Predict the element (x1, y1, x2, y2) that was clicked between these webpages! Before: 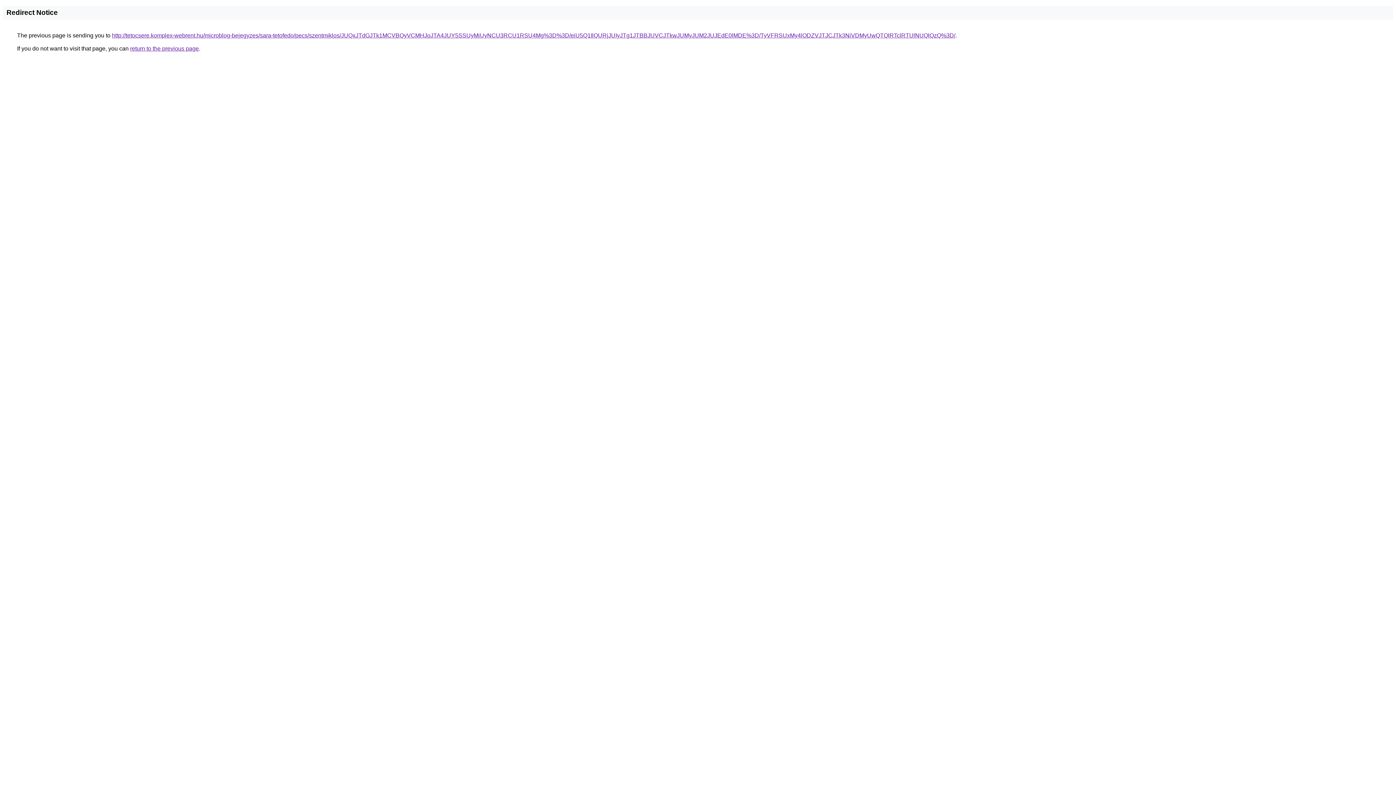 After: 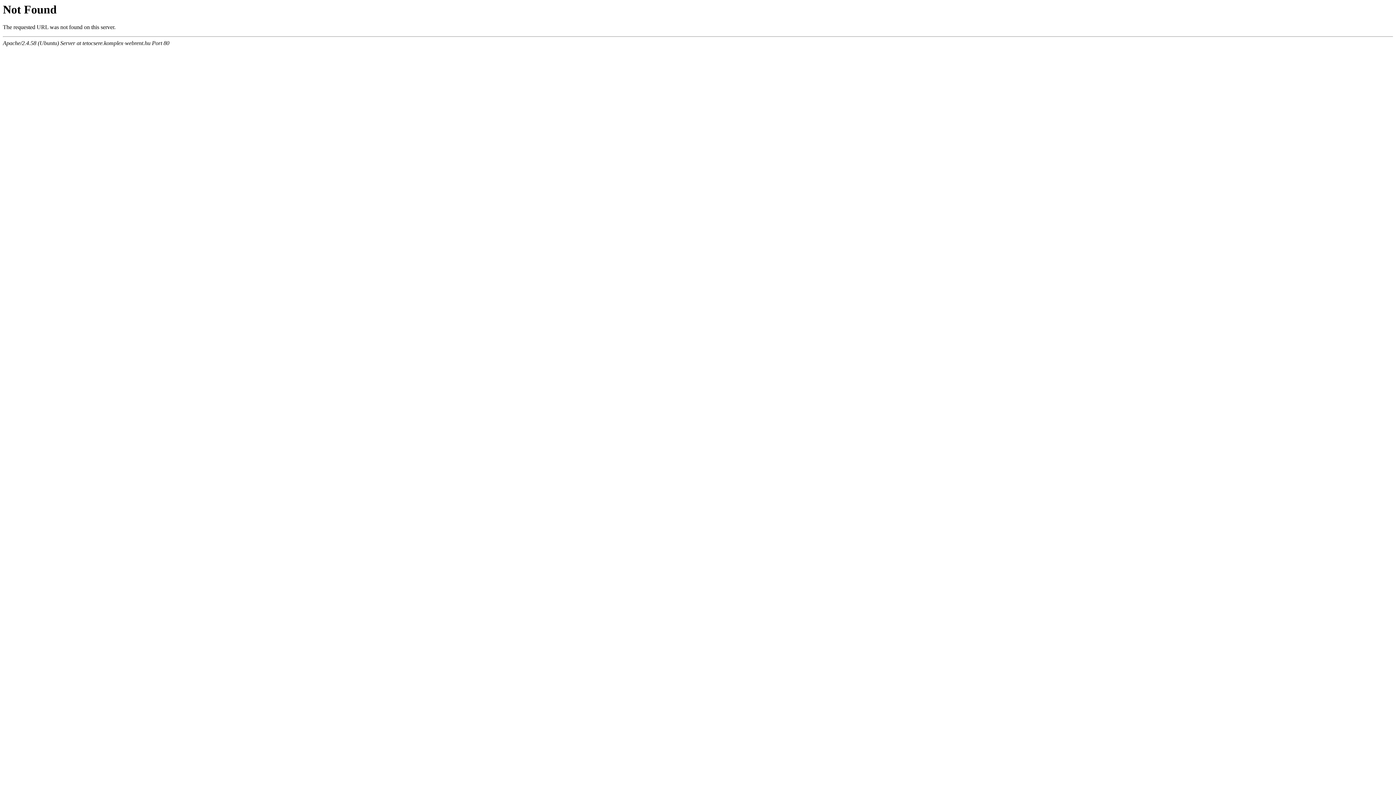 Action: label: http://tetocsere.komplex-webrent.hu/microblog-bejegyzes/sara-tetofedo/pecs/szentmiklos/JUQxJTdGJTk1MCVBQyVCMHJoJTA4JUY5SSUyMiUyNCU3RCU1RSU4Mg%3D%3D/eiU5Q1IlQURjJUIyJTg1JTBBJUVCJTkwJUMyJUM2JUJEdE0lMDE%3D/TyVFRSUxMy4lODZVJTJCJTk3NiVDMyUwQTQlRTclRTUlNUQlQzQ%3D/ bbox: (112, 32, 955, 38)